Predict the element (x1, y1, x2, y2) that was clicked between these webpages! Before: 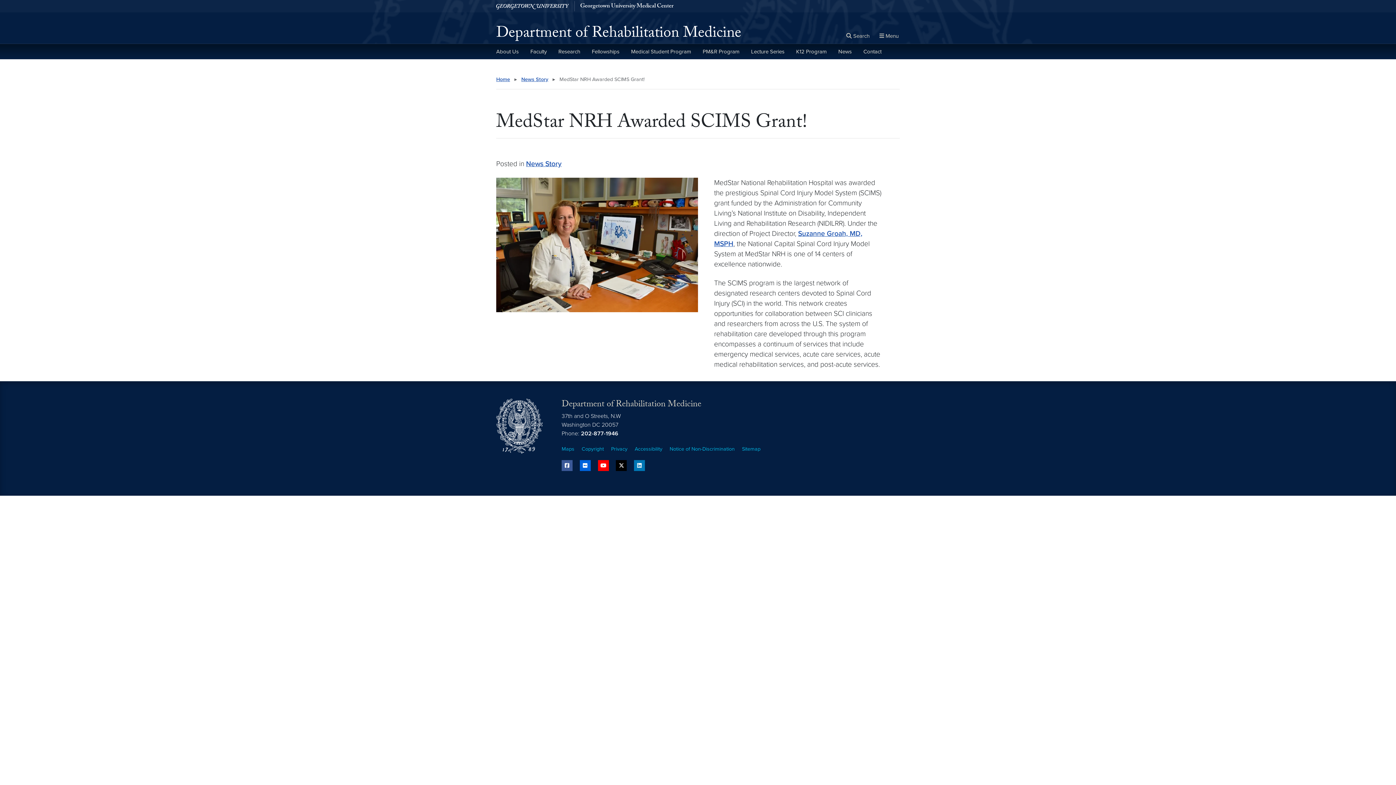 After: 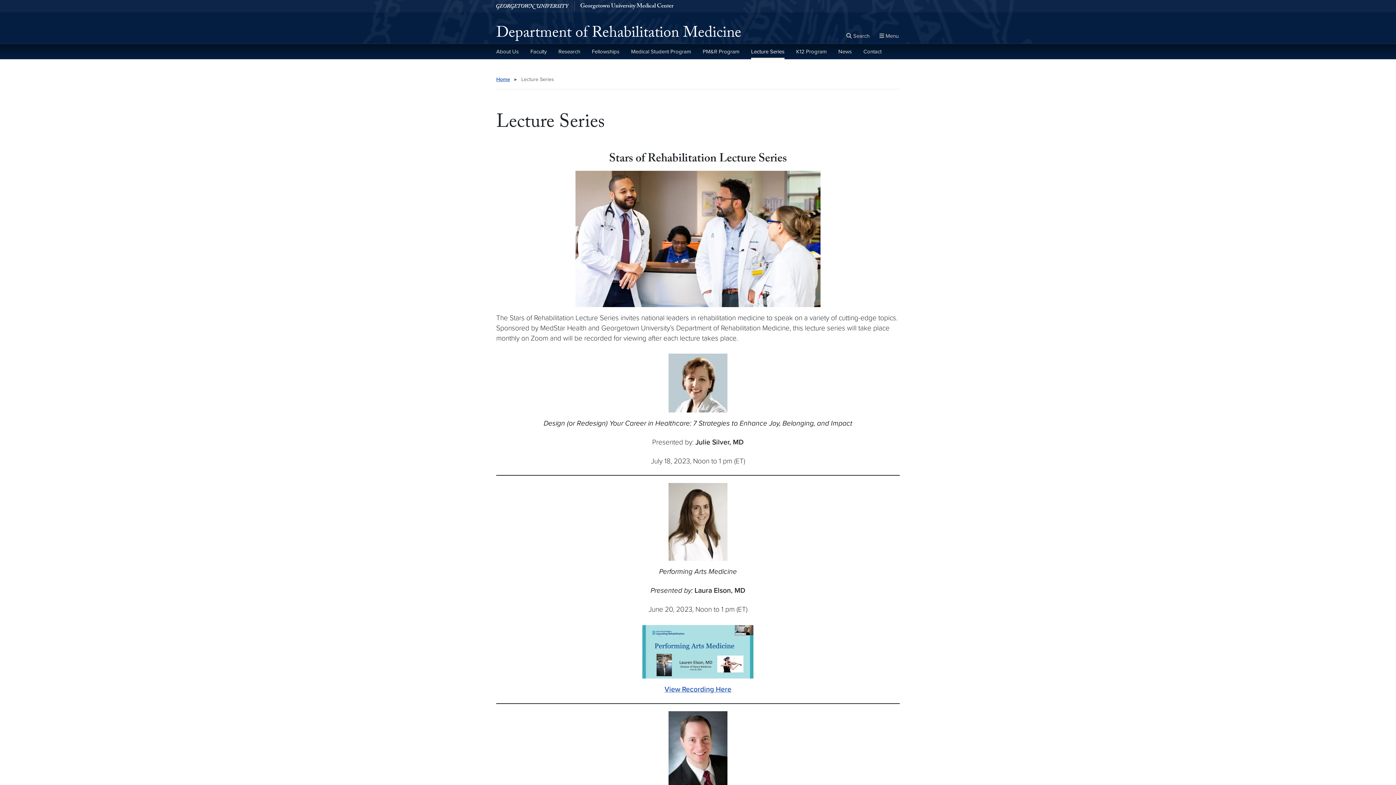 Action: label: Lecture Series bbox: (751, 44, 784, 59)